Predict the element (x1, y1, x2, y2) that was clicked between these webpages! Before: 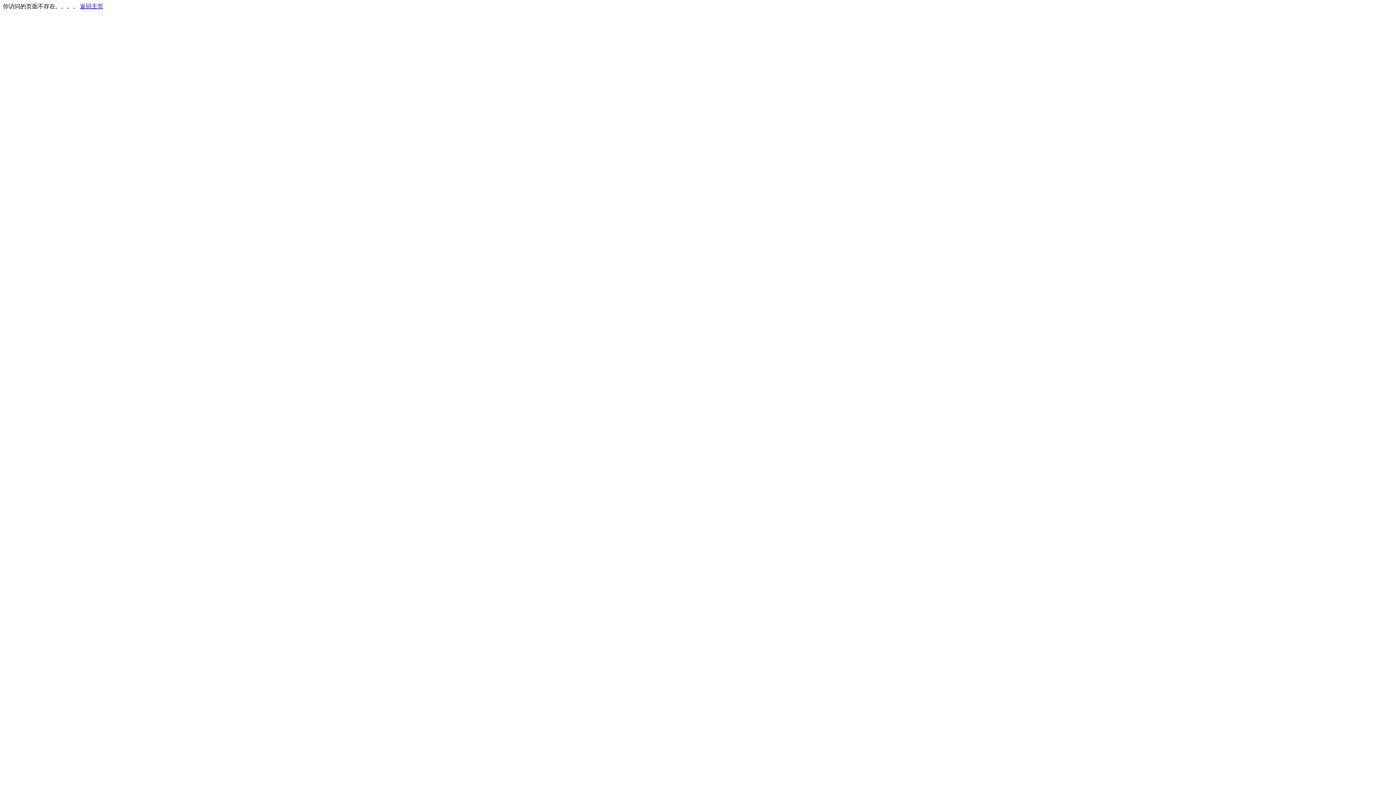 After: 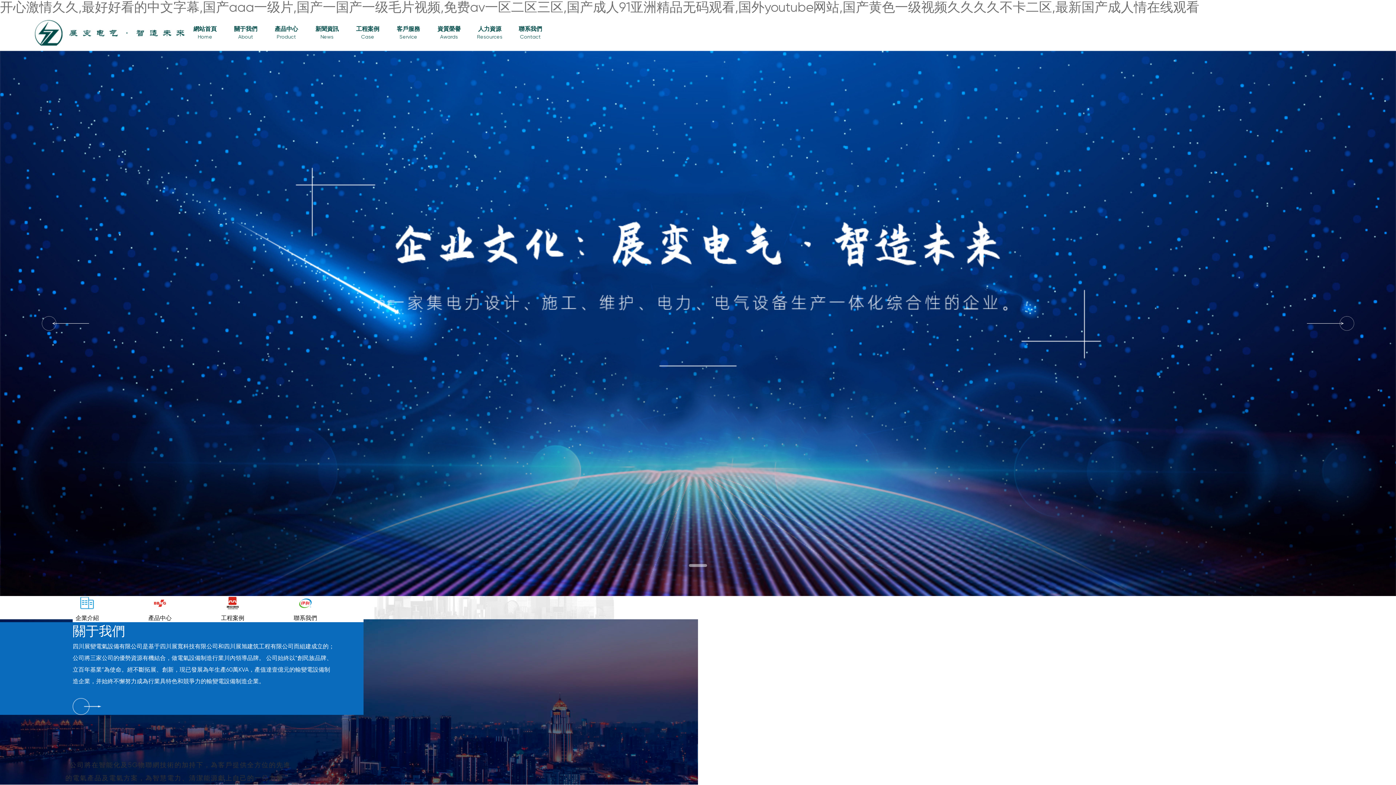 Action: label: 返回主页 bbox: (80, 3, 103, 9)